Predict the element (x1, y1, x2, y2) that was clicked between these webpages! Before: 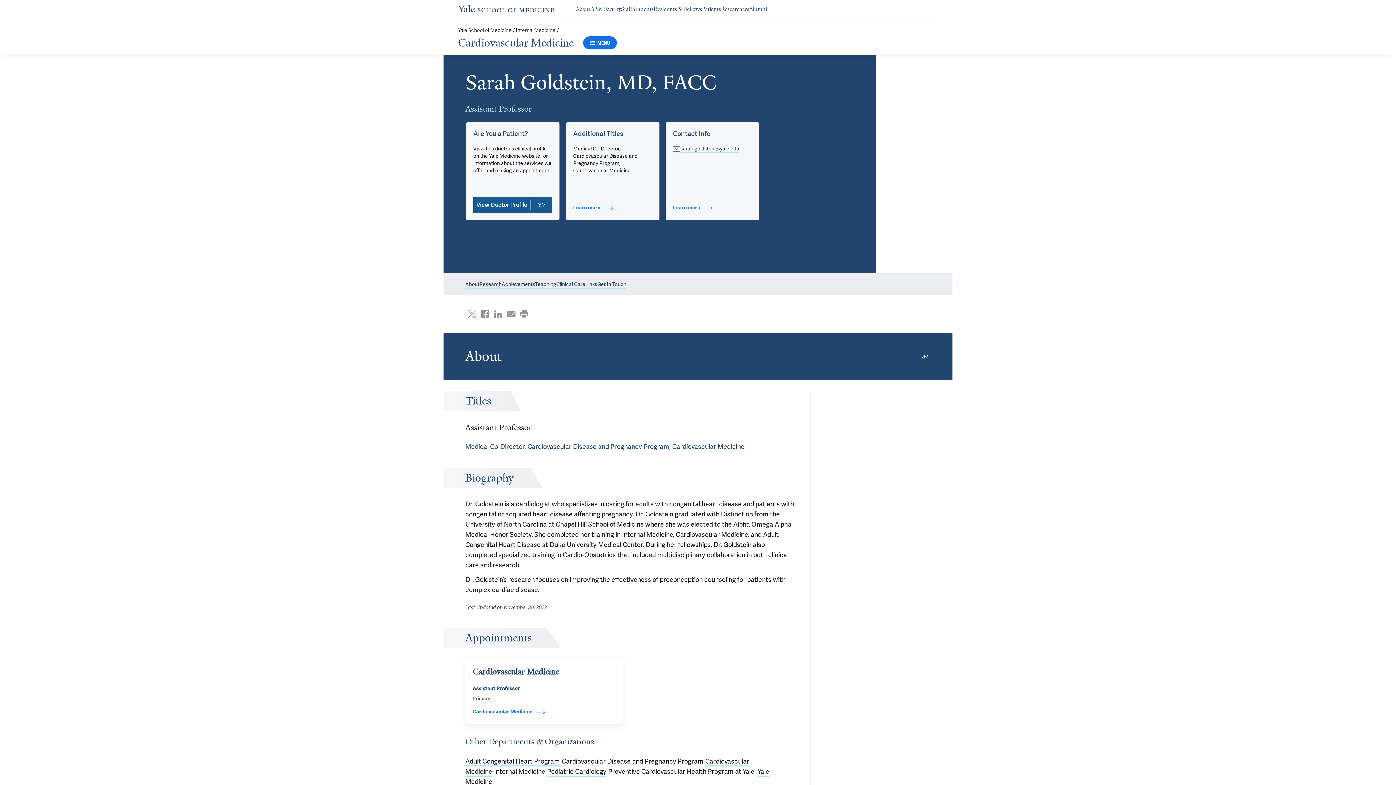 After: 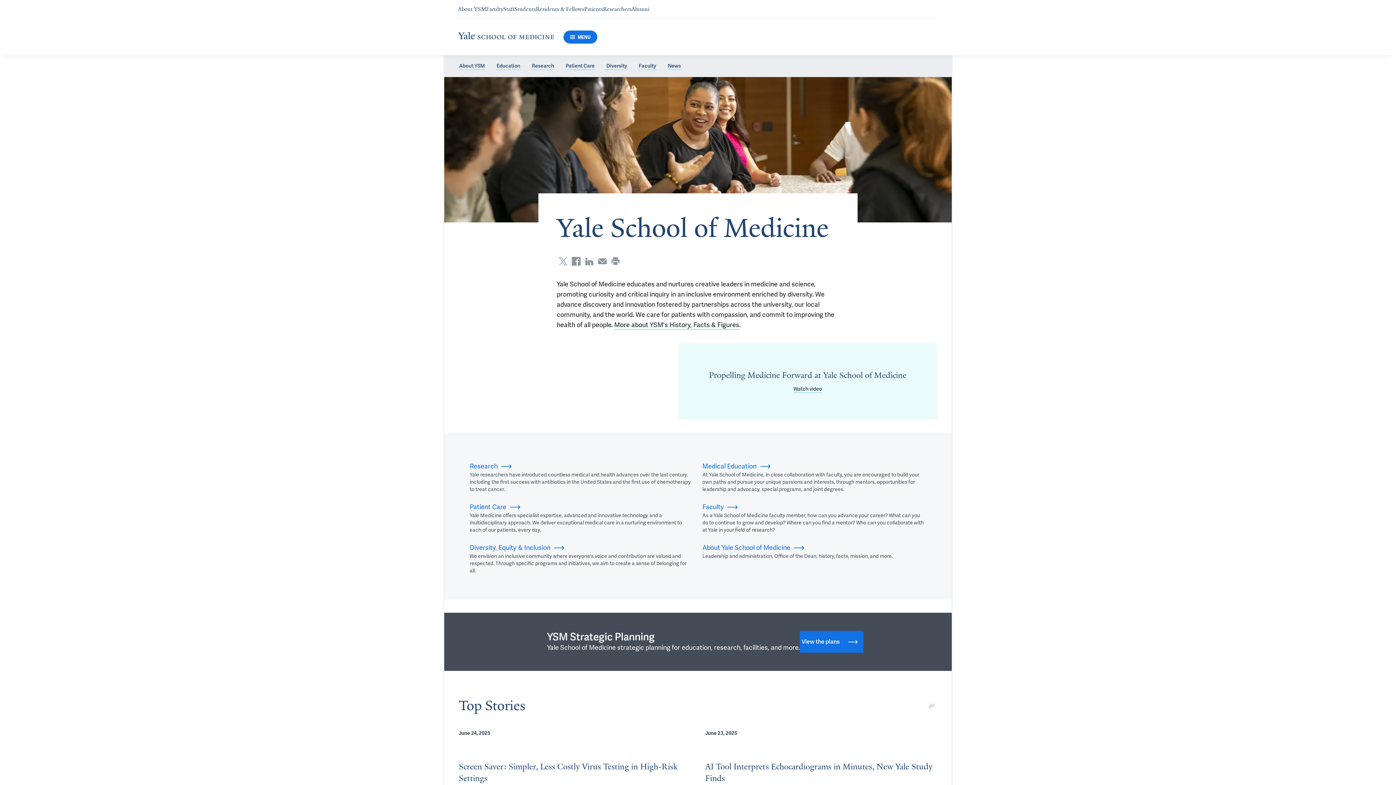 Action: bbox: (458, 4, 554, 13)